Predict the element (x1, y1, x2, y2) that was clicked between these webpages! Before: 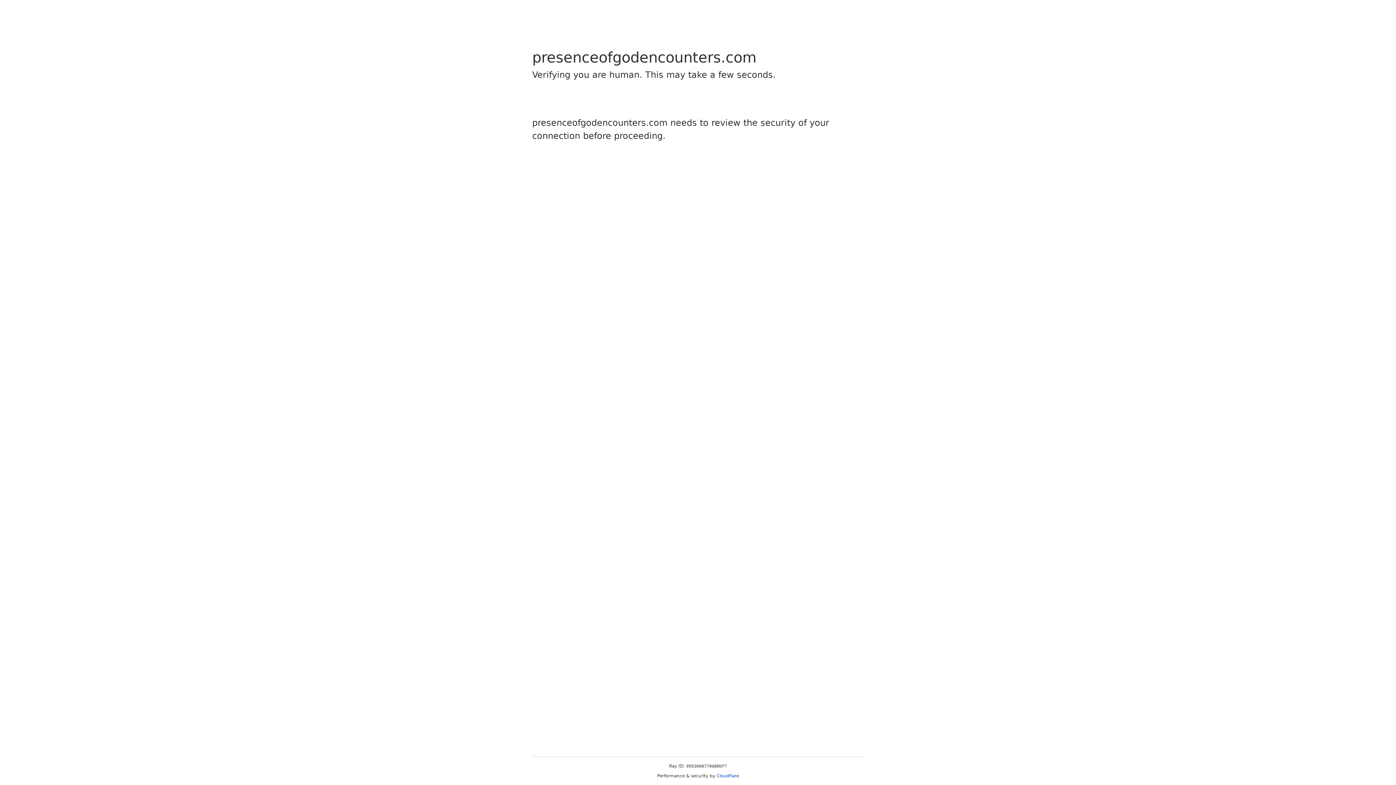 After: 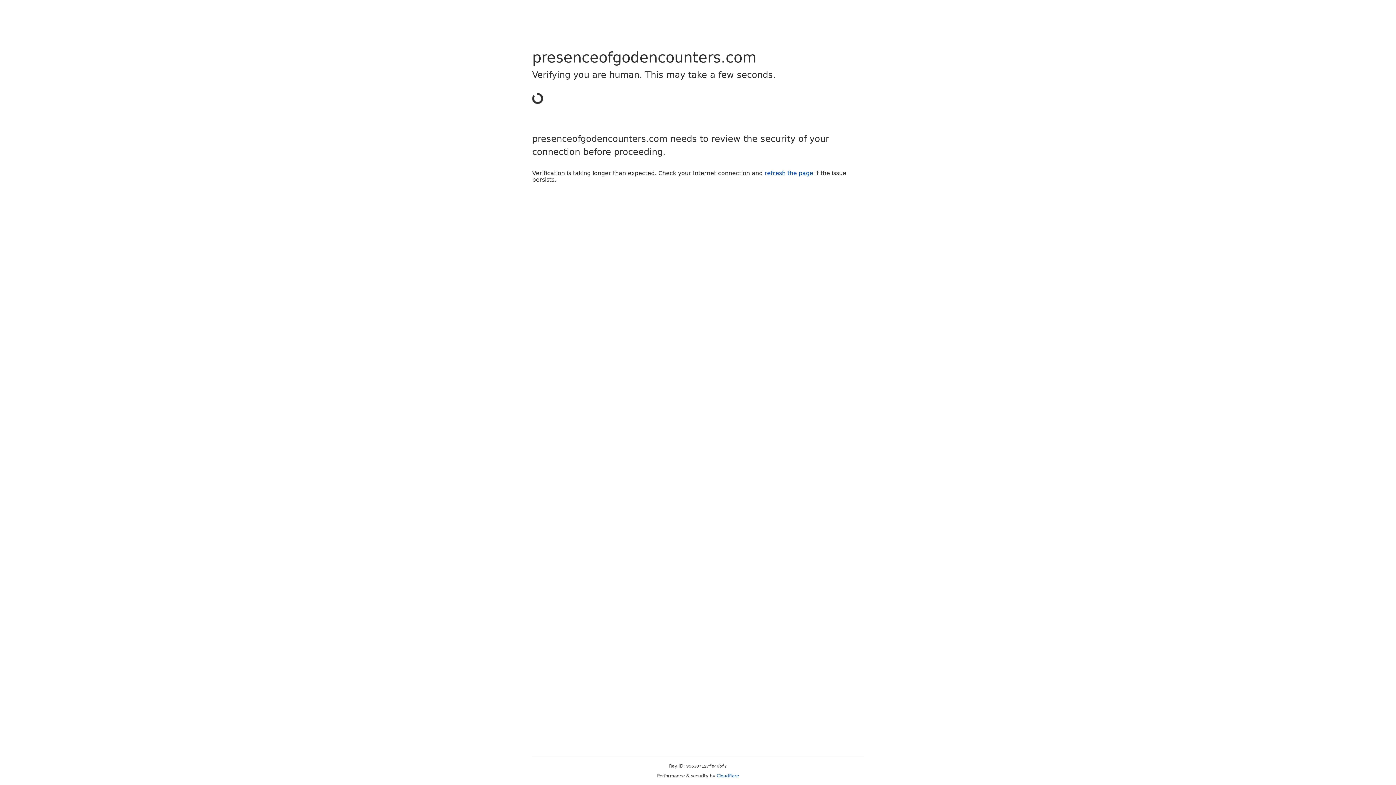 Action: label: Cloudflare bbox: (716, 773, 739, 778)